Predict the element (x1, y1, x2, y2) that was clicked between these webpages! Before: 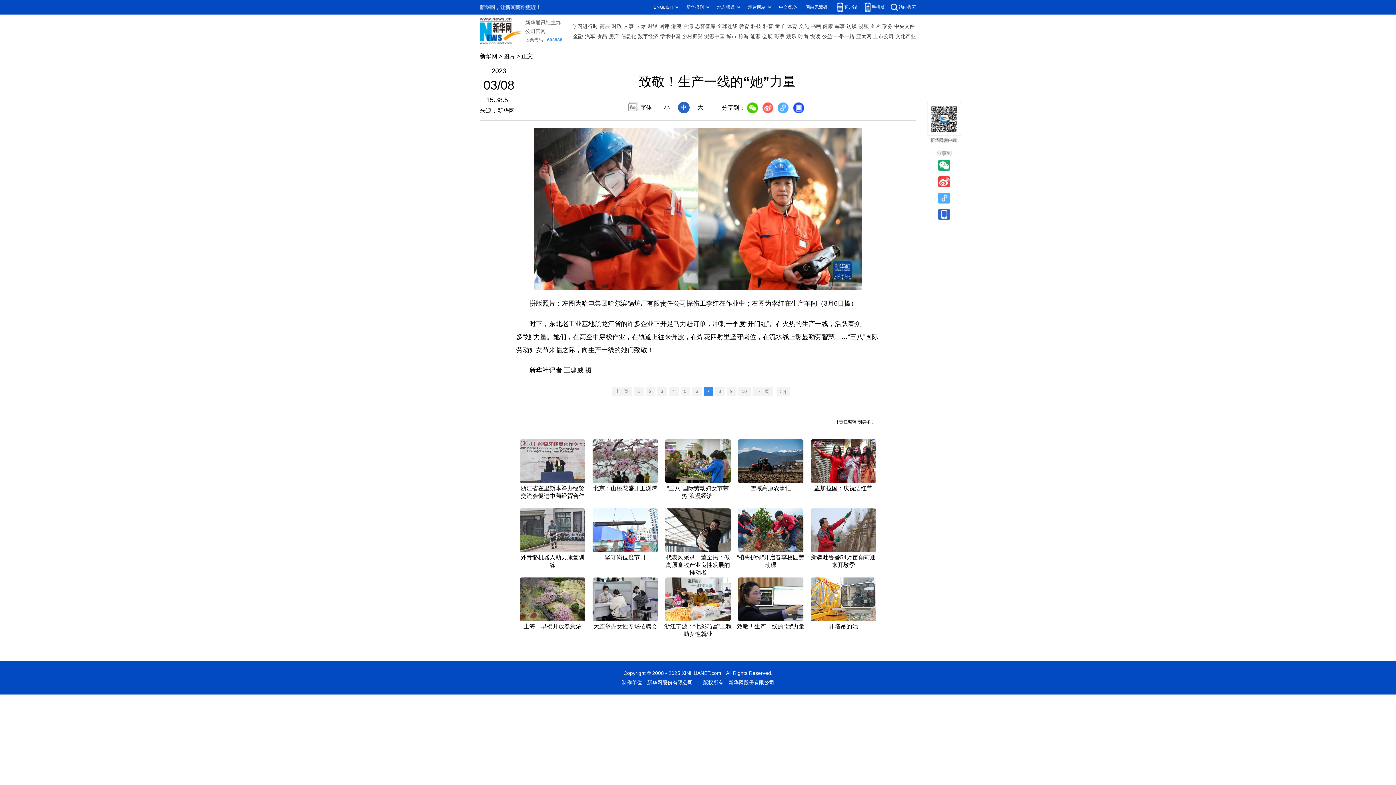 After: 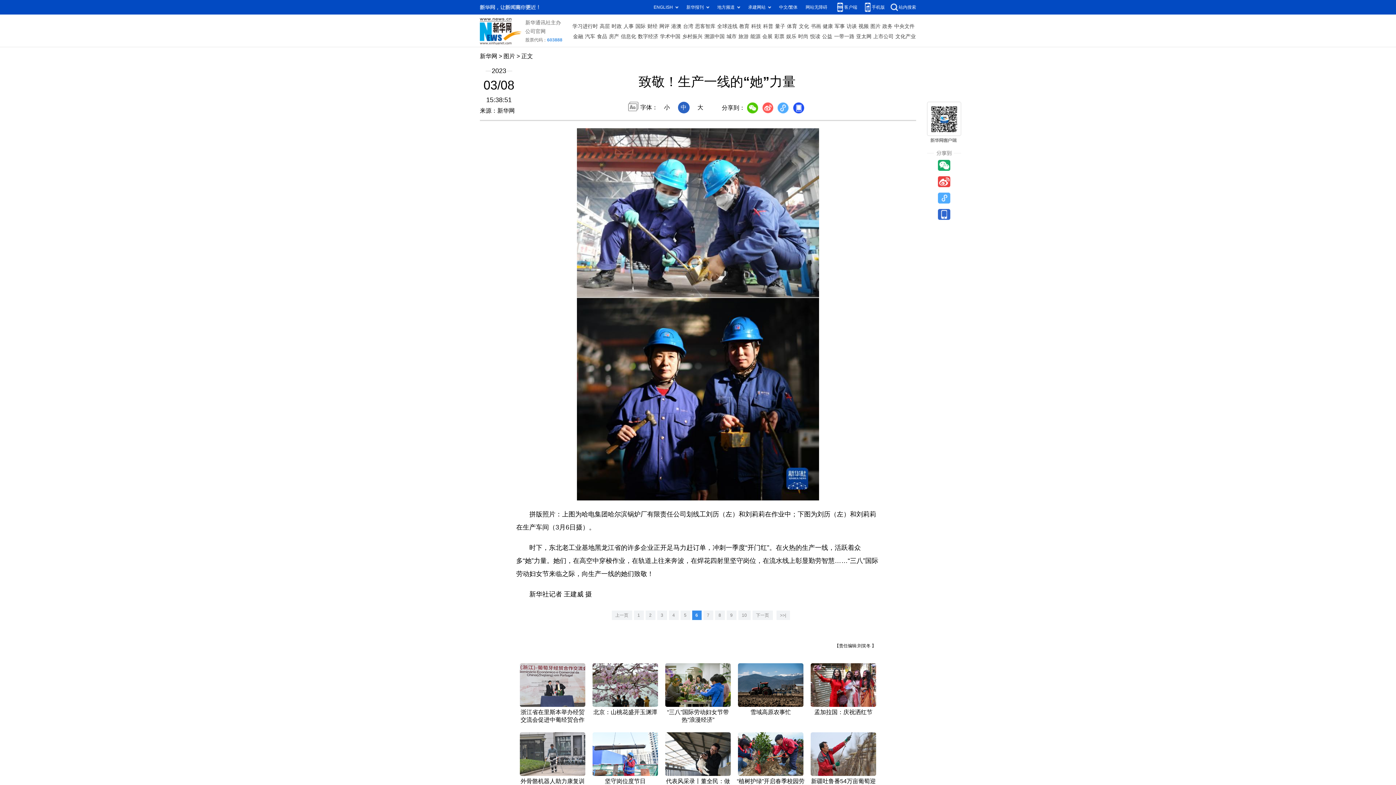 Action: label: 上一页 bbox: (611, 386, 632, 396)